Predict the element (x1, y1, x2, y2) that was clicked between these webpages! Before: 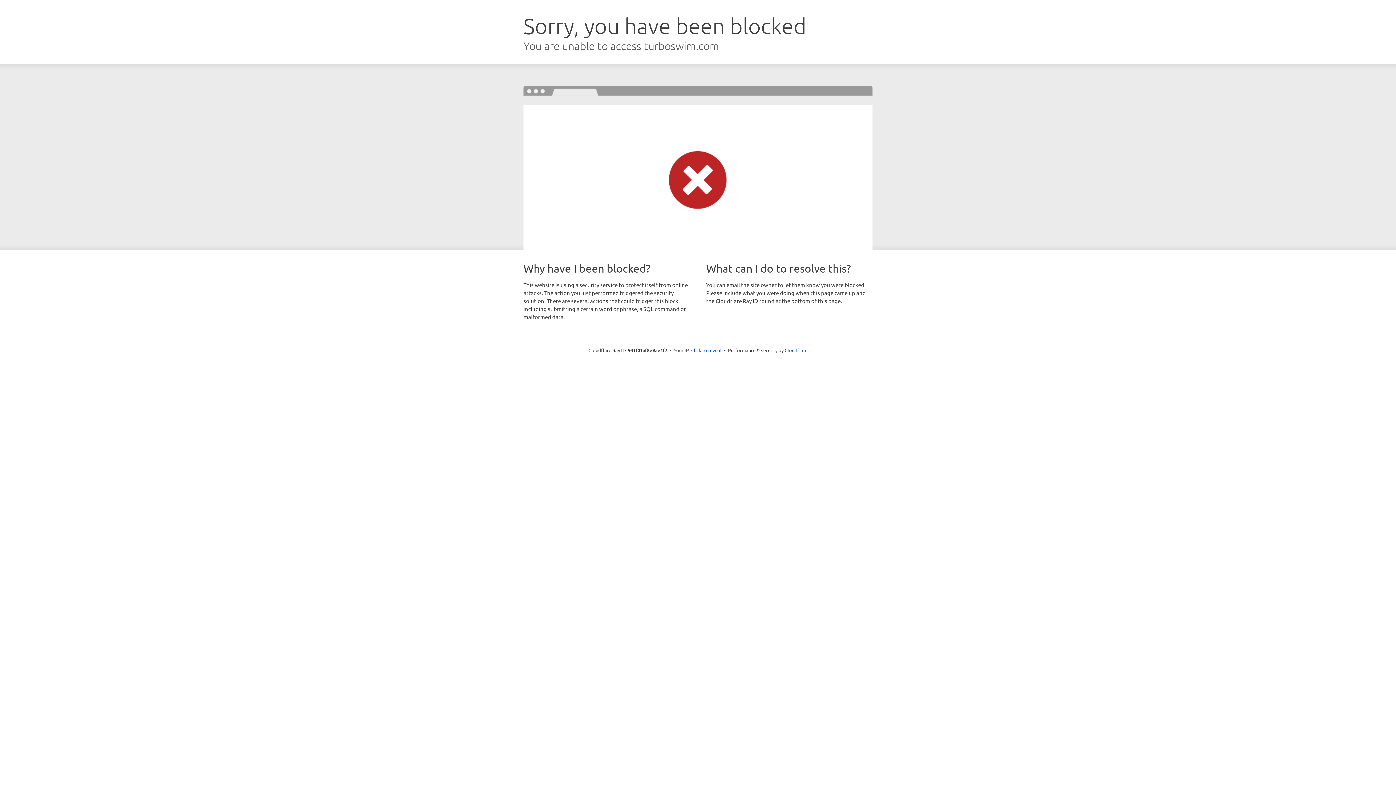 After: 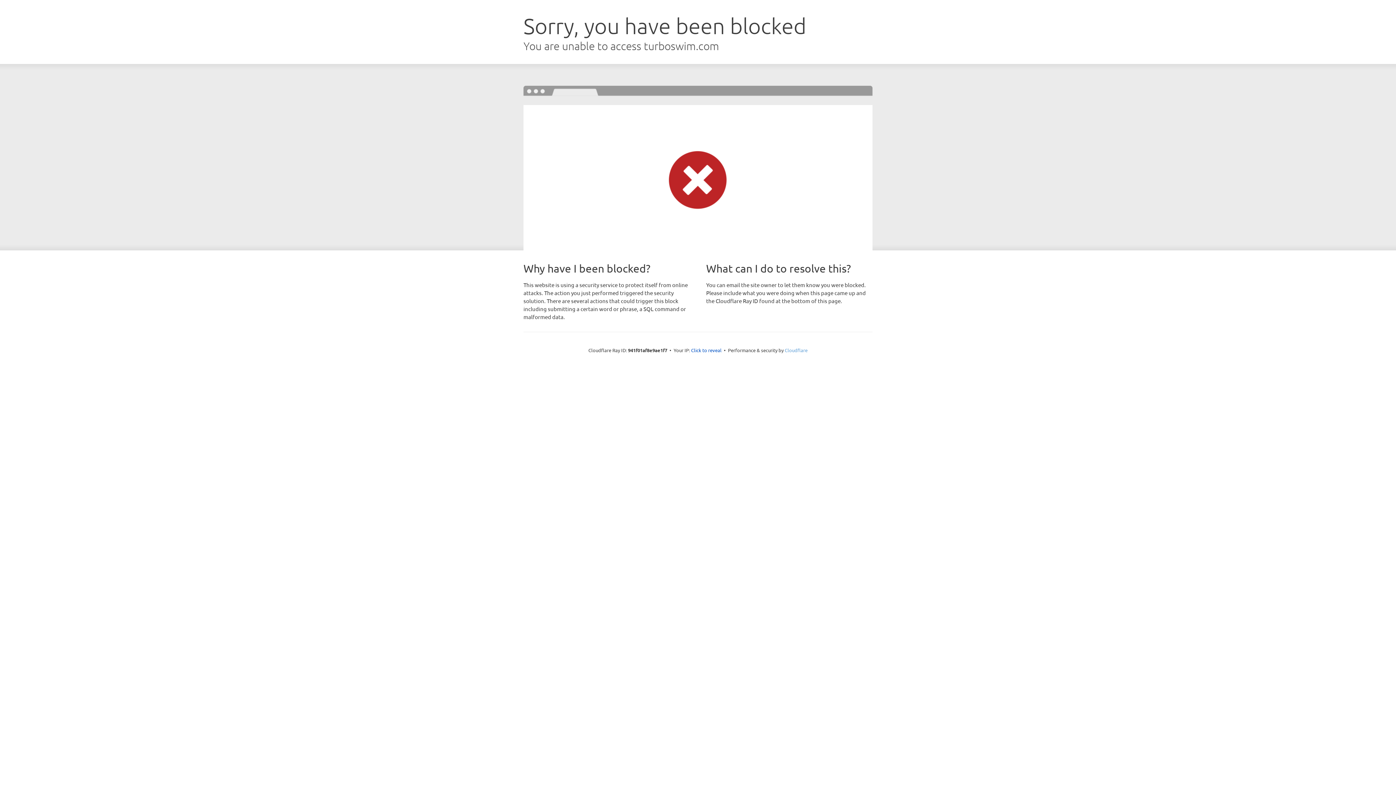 Action: label: Cloudflare bbox: (784, 347, 807, 353)